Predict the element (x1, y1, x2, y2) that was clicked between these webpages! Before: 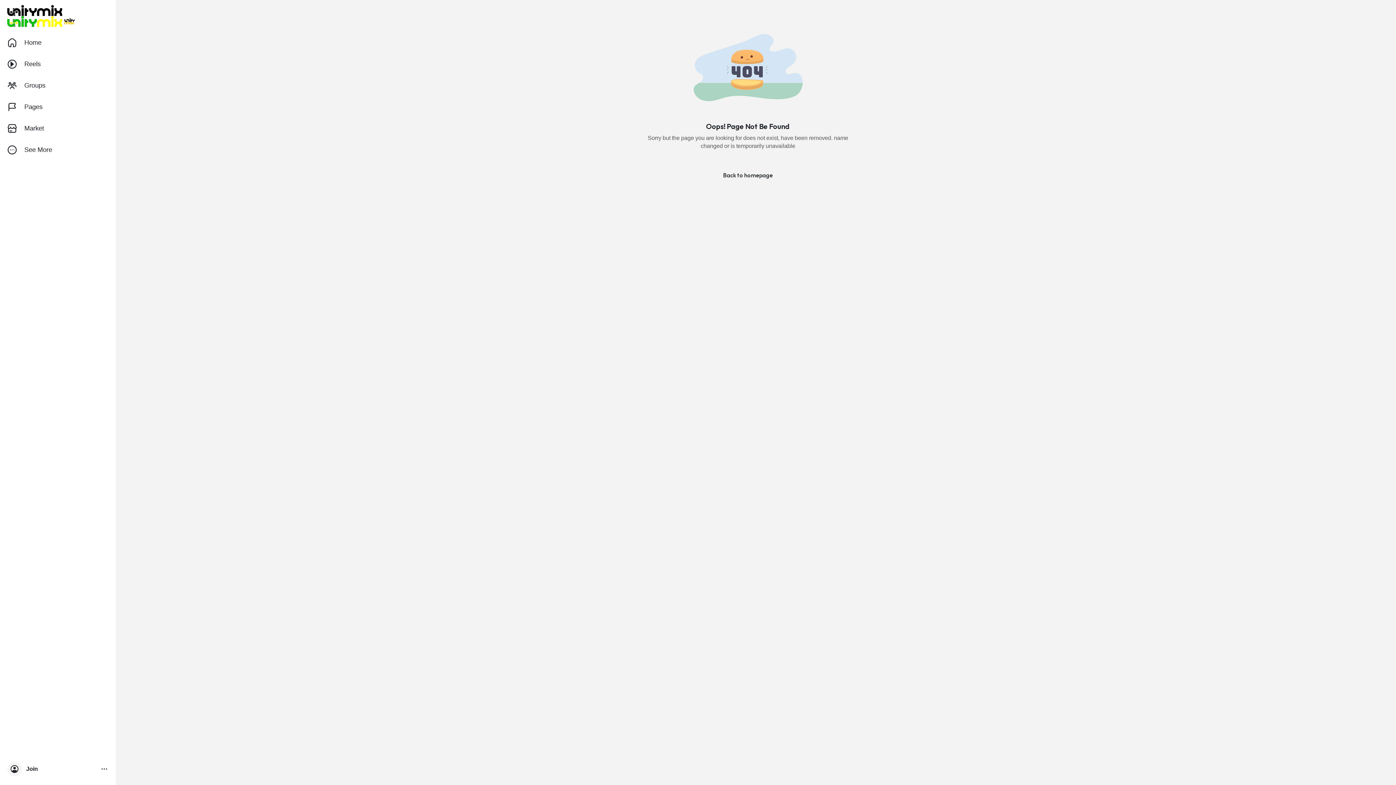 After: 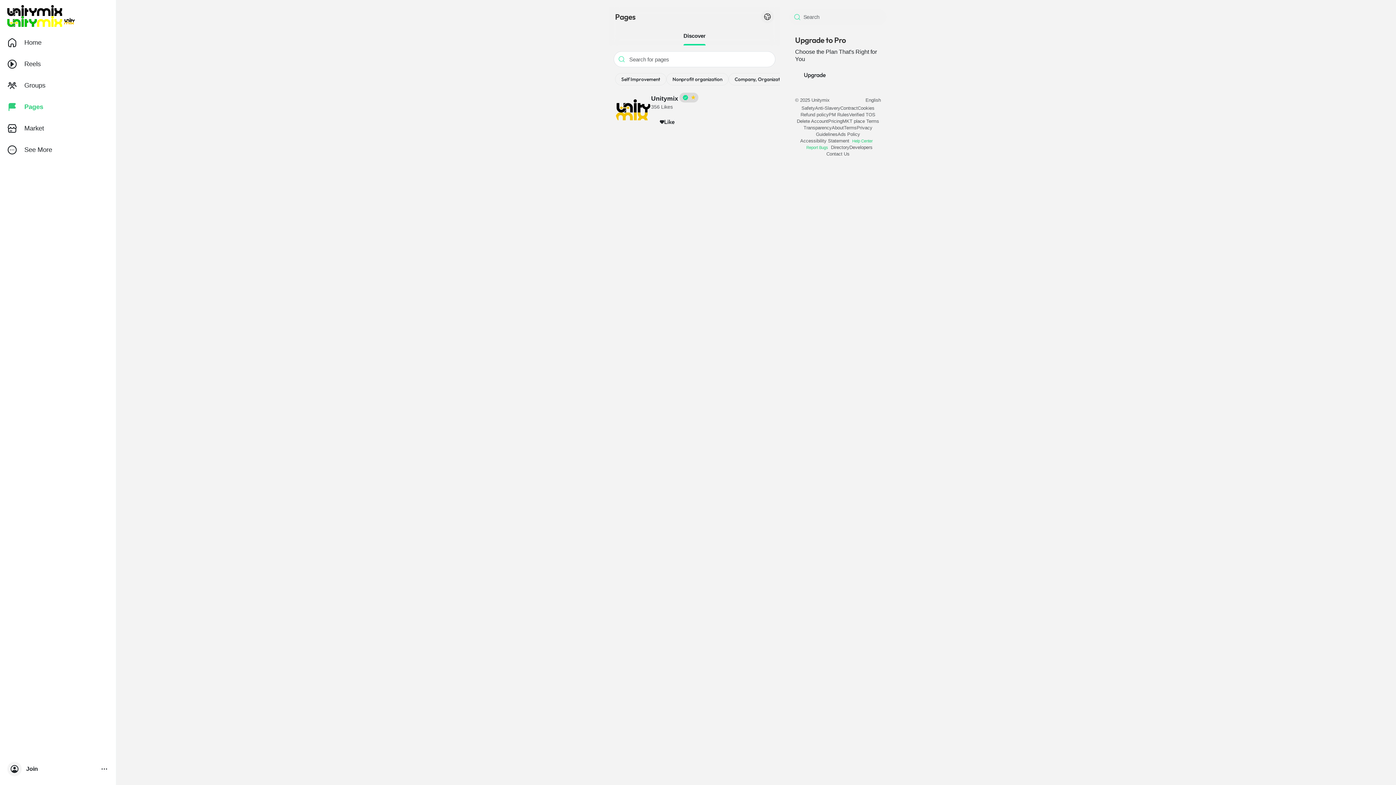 Action: label: Pages bbox: (2, 96, 113, 117)